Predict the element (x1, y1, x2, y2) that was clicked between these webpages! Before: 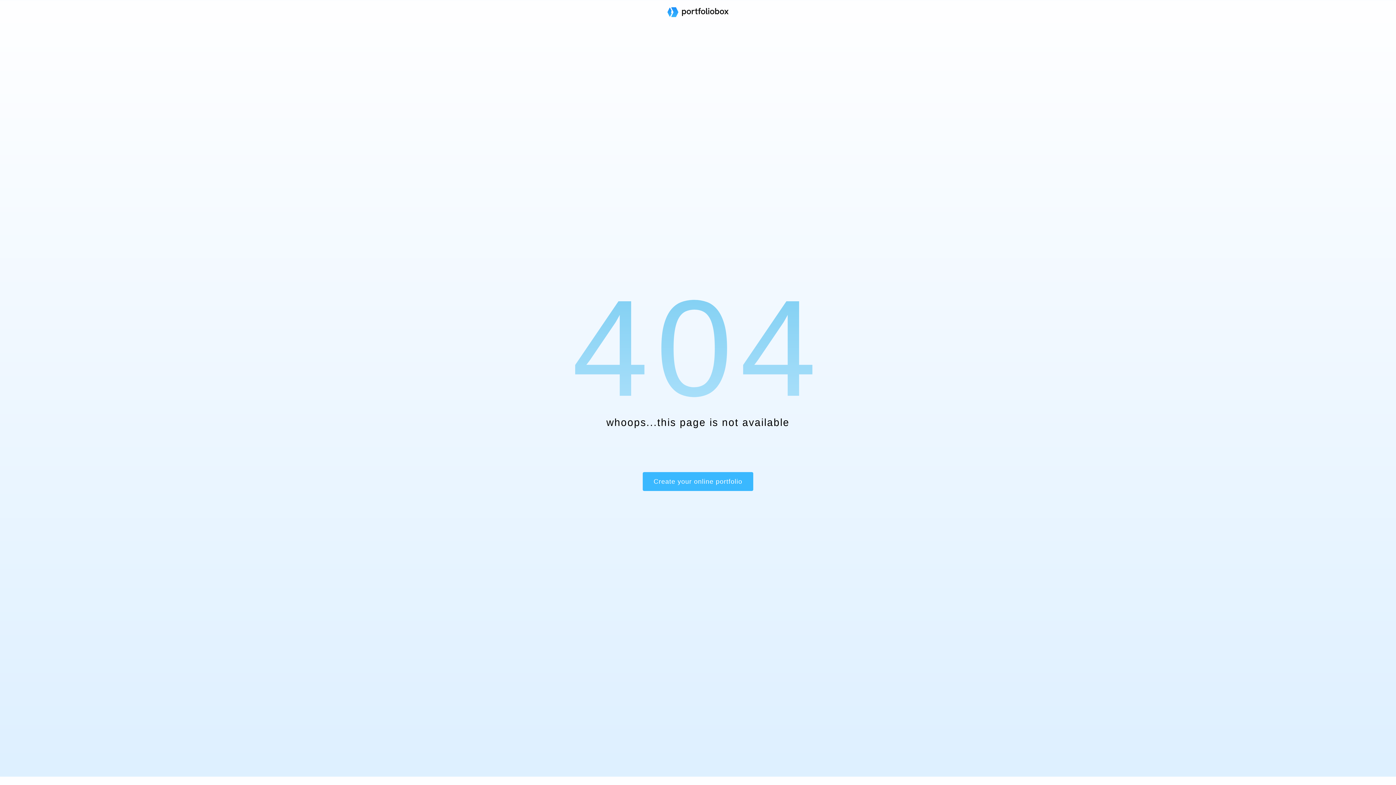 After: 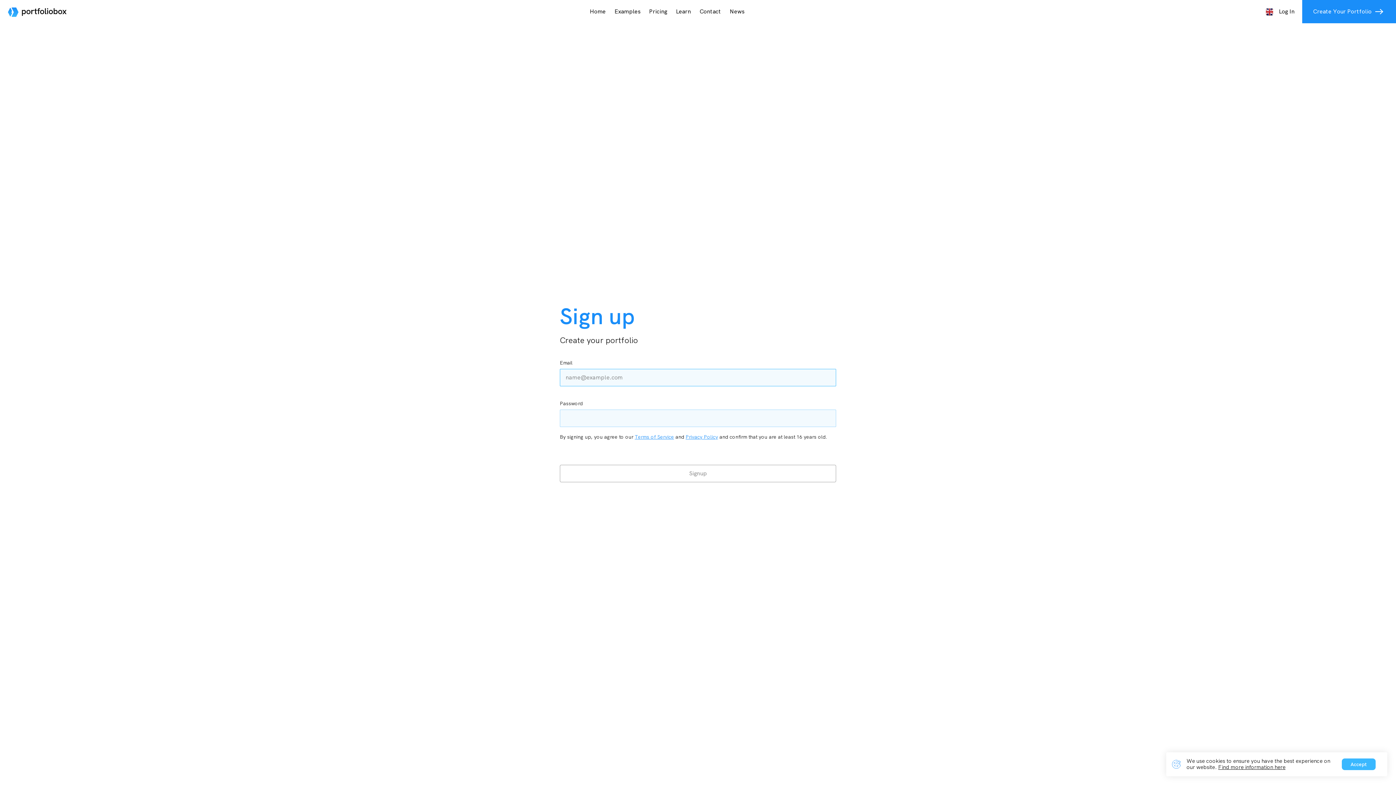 Action: label: Create your online portfolio bbox: (642, 472, 753, 491)